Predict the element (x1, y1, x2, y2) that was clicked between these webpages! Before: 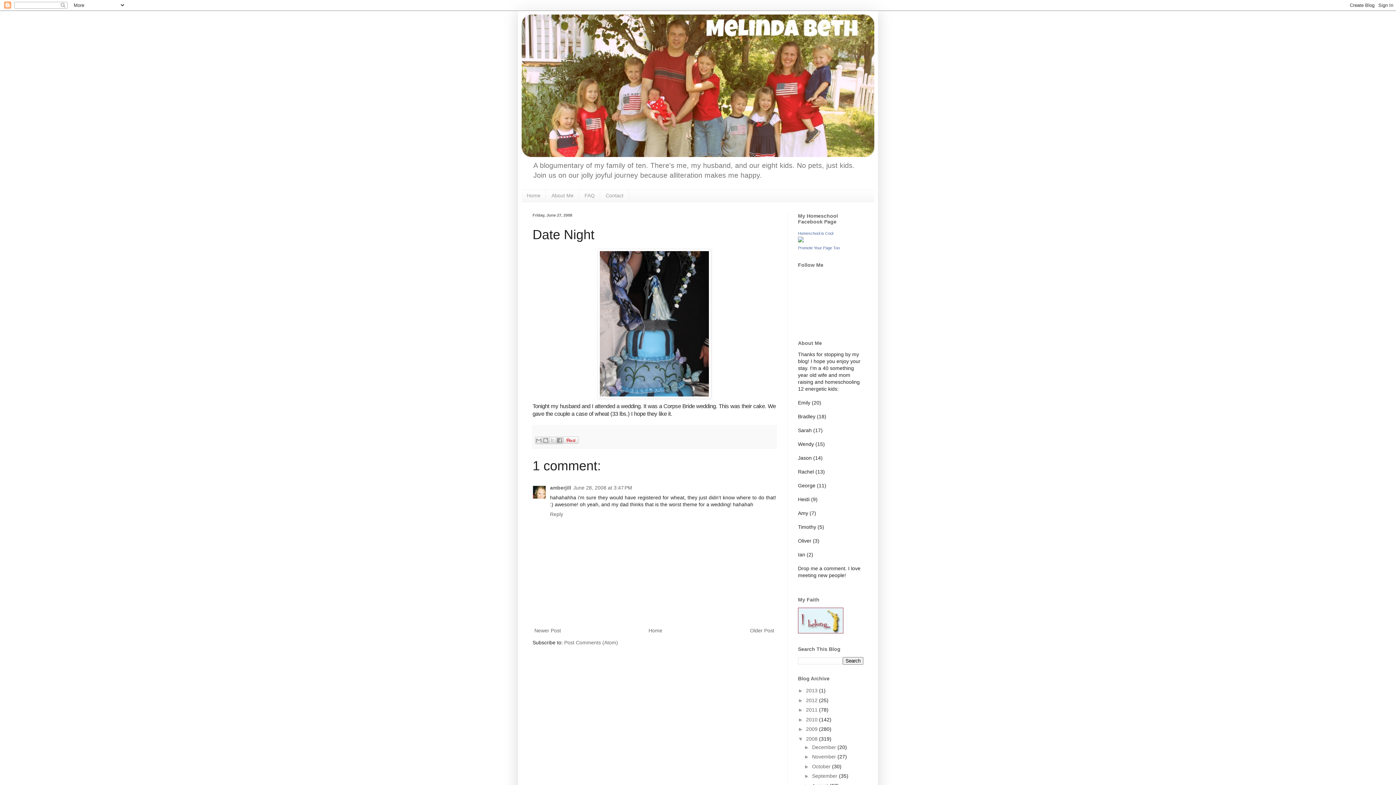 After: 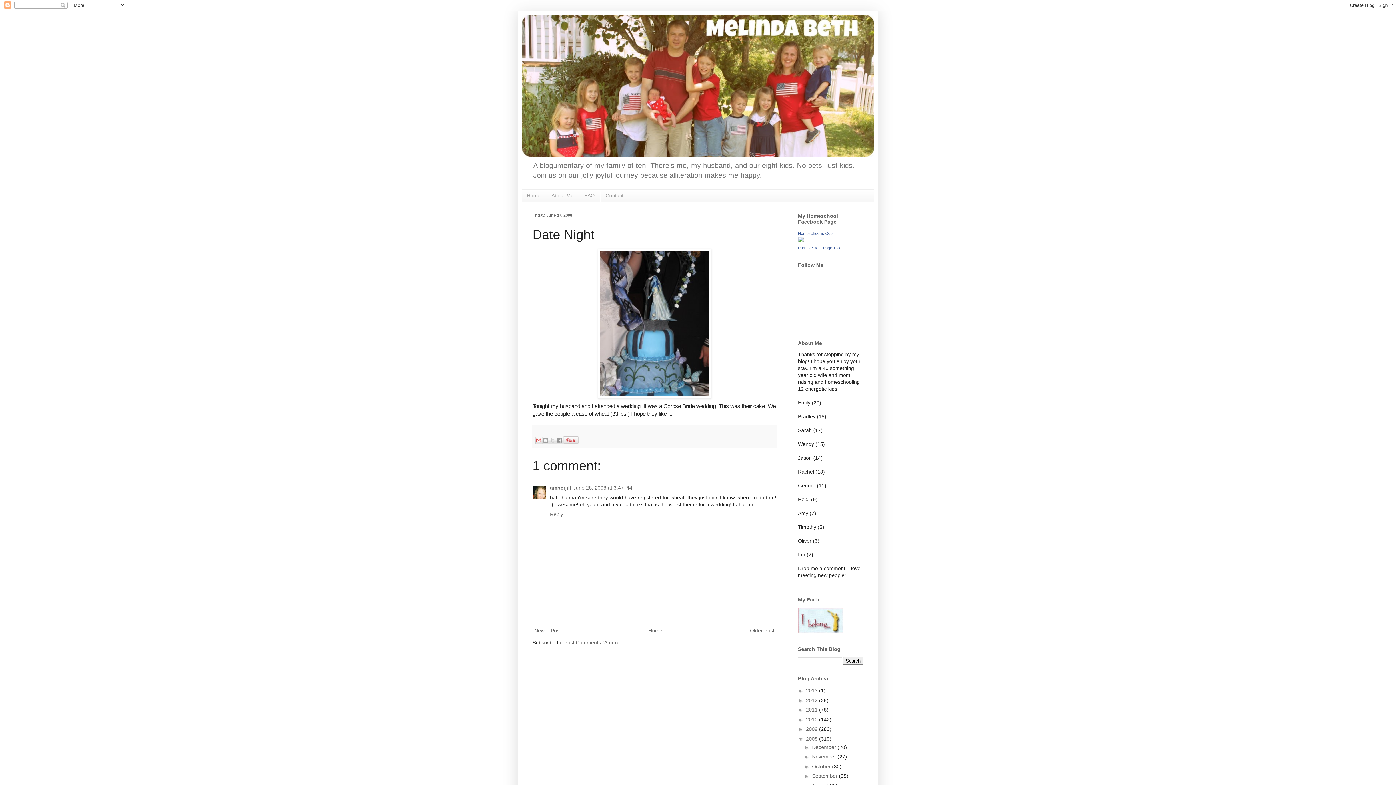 Action: label: Email This bbox: (535, 437, 542, 444)